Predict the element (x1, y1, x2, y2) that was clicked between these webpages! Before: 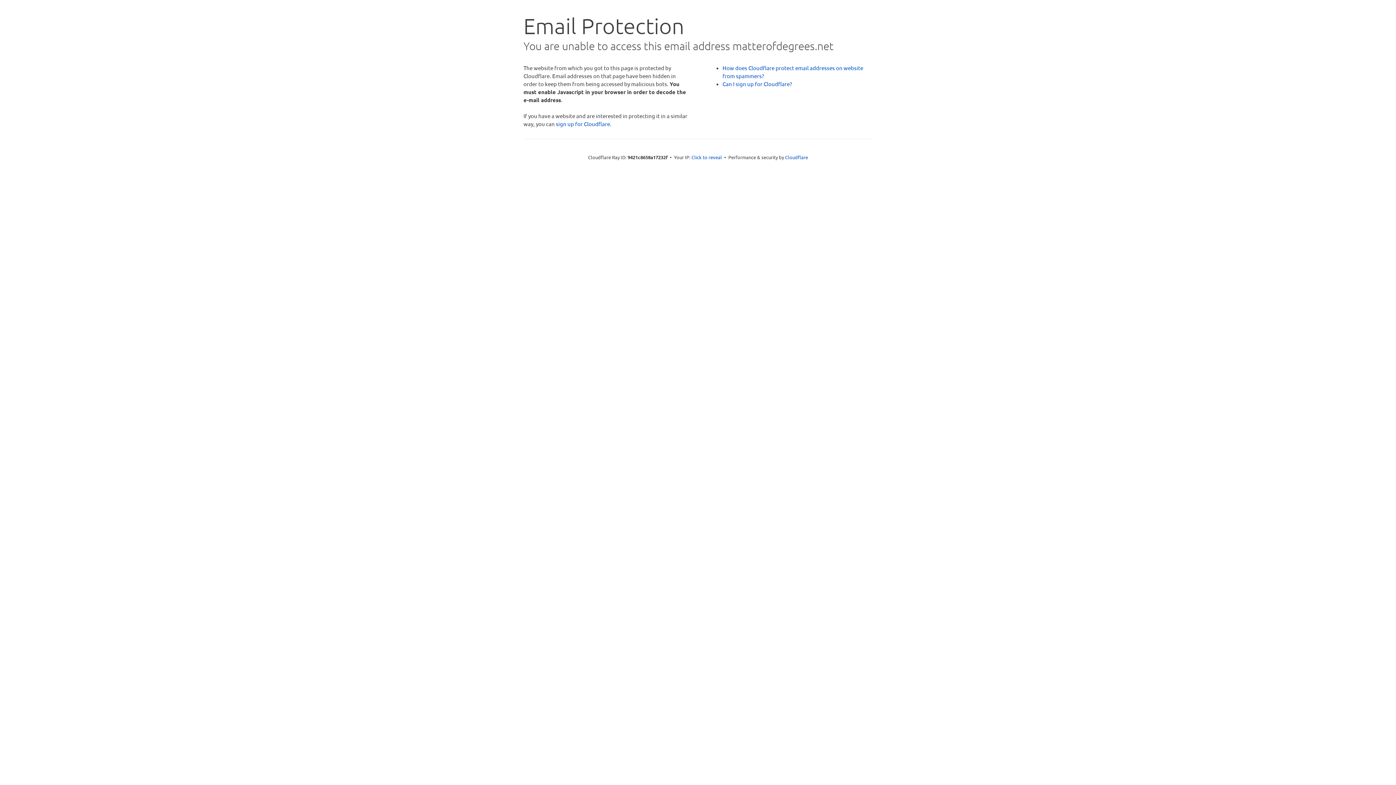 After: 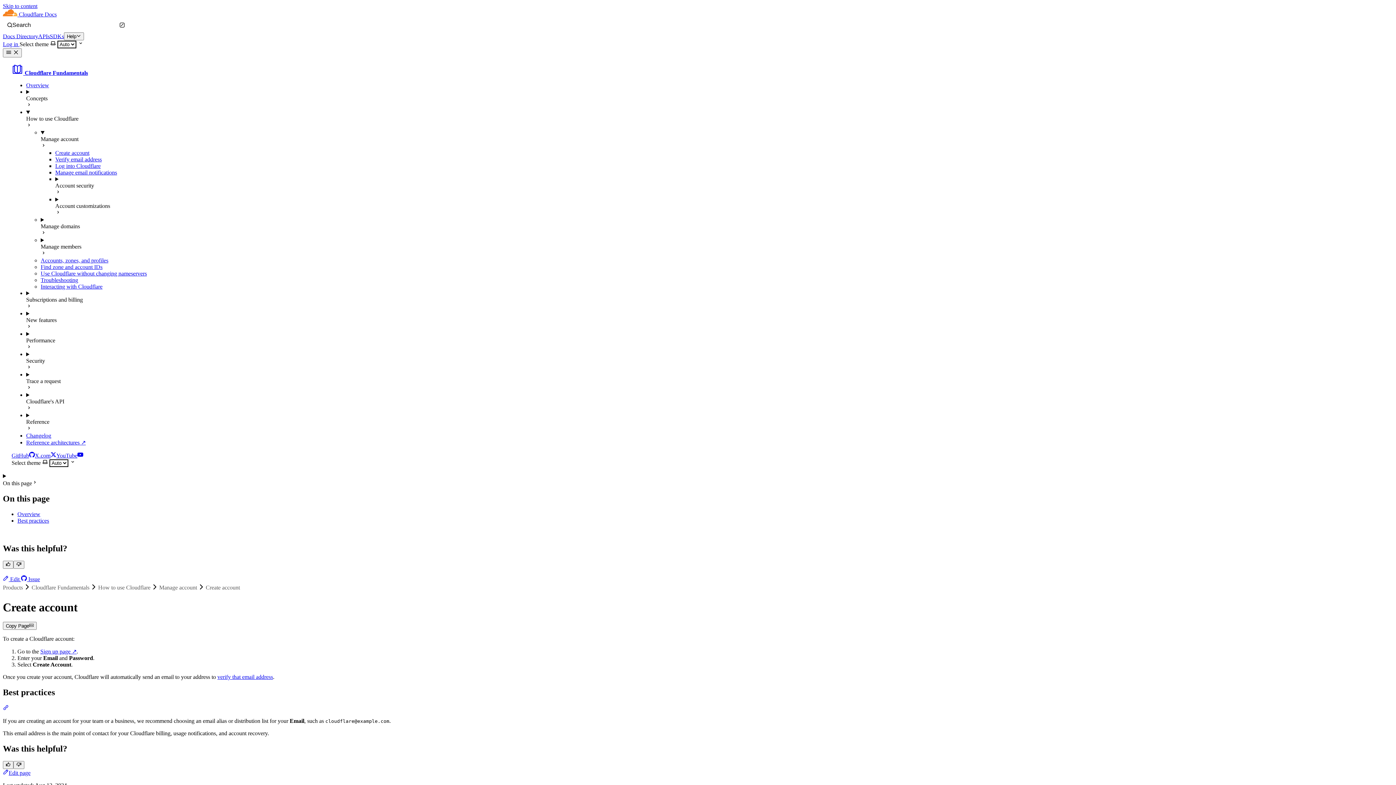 Action: label: Can I sign up for Cloudflare? bbox: (722, 80, 792, 87)